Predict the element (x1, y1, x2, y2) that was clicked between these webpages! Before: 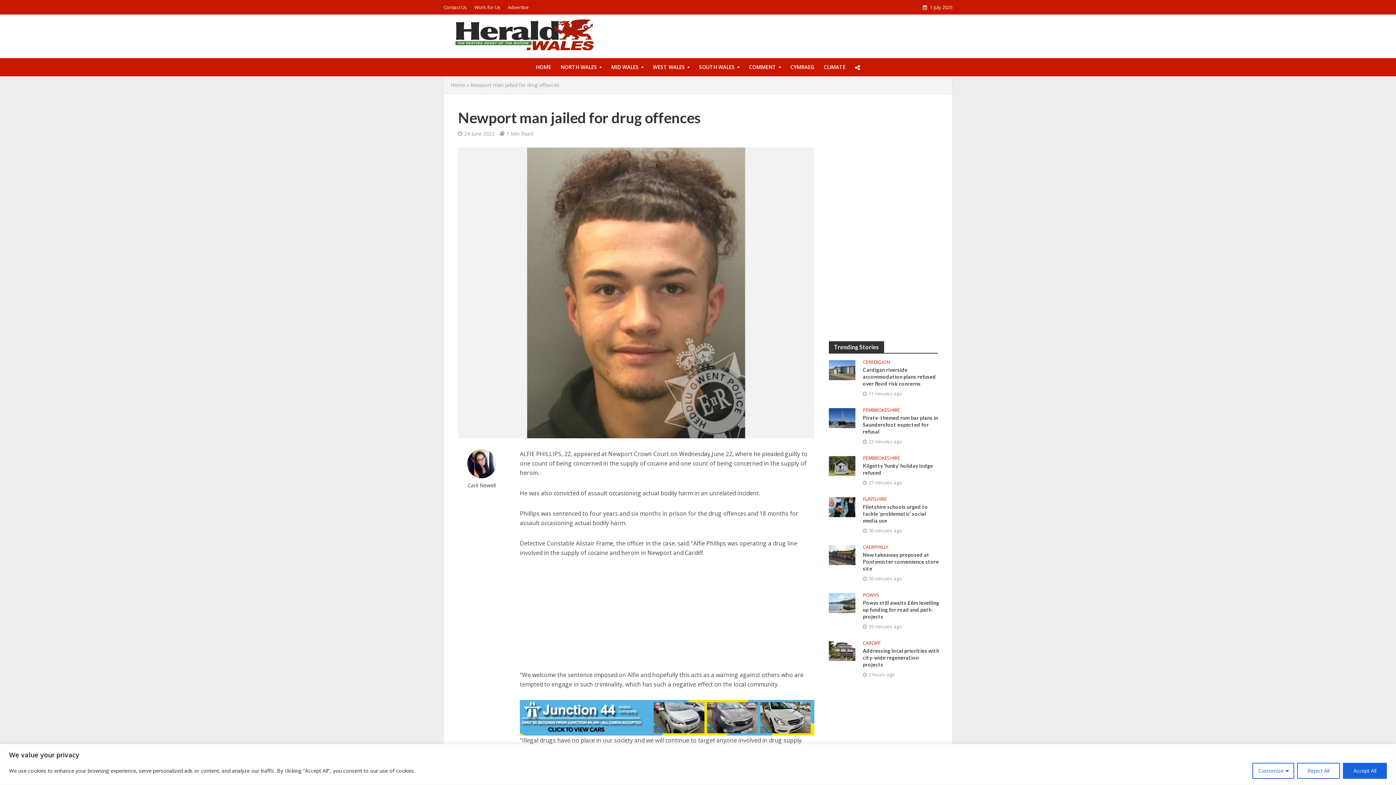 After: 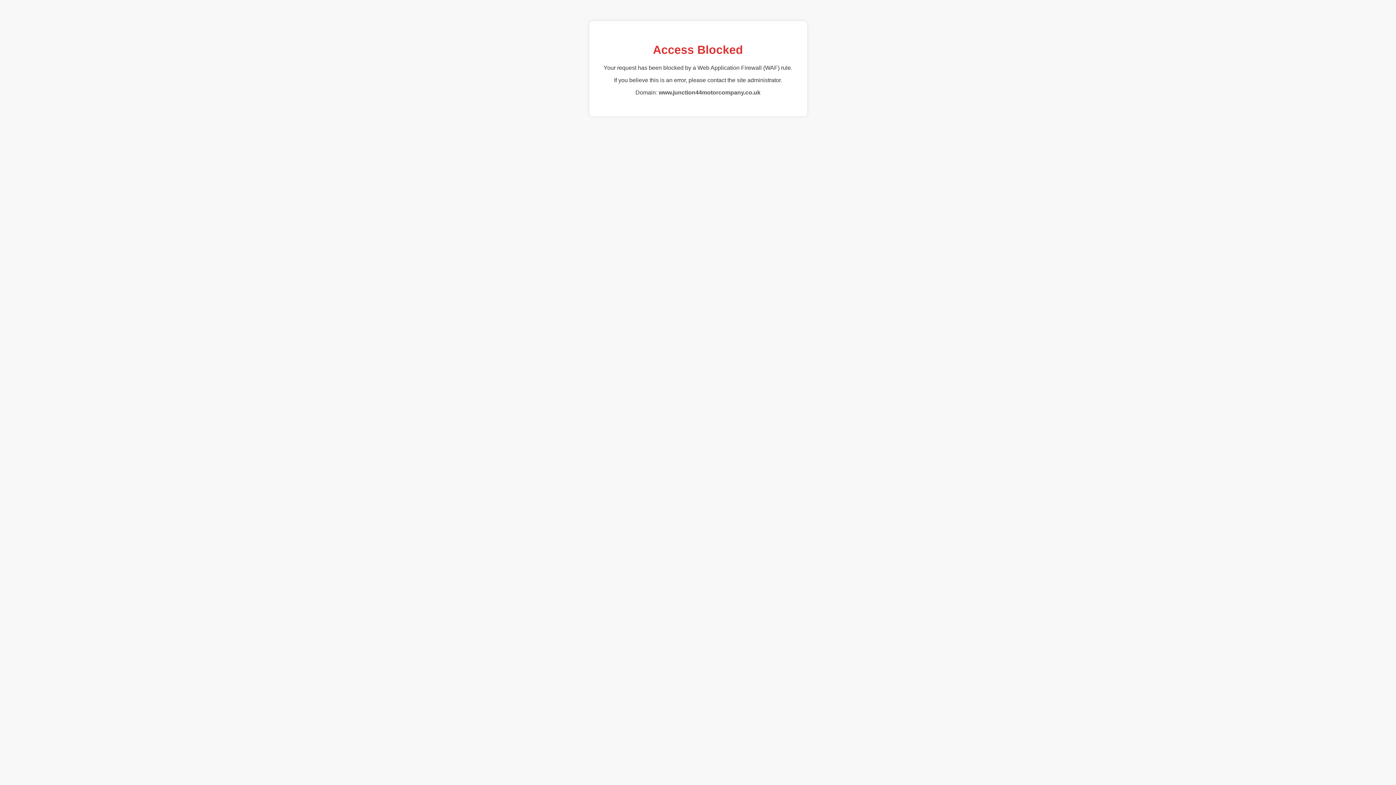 Action: bbox: (520, 713, 814, 721)